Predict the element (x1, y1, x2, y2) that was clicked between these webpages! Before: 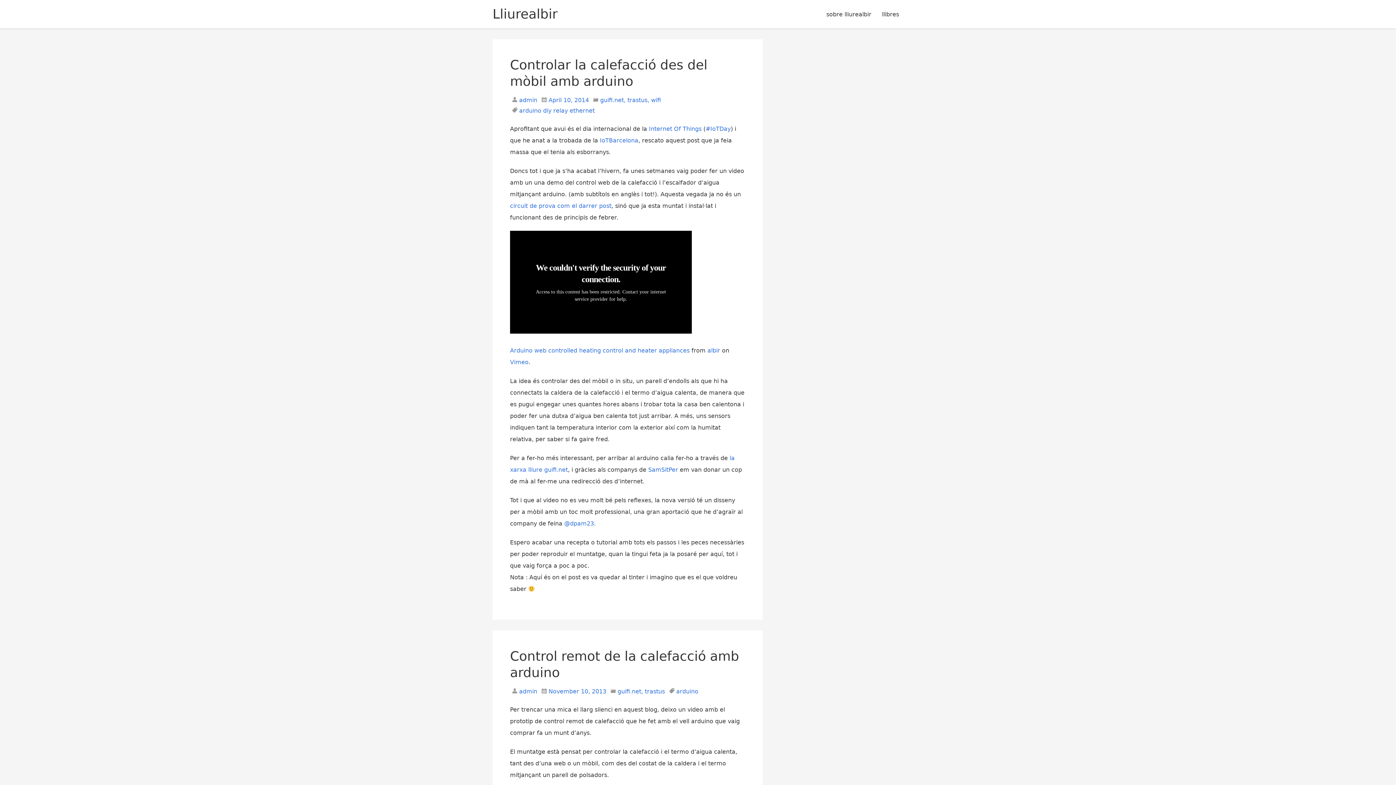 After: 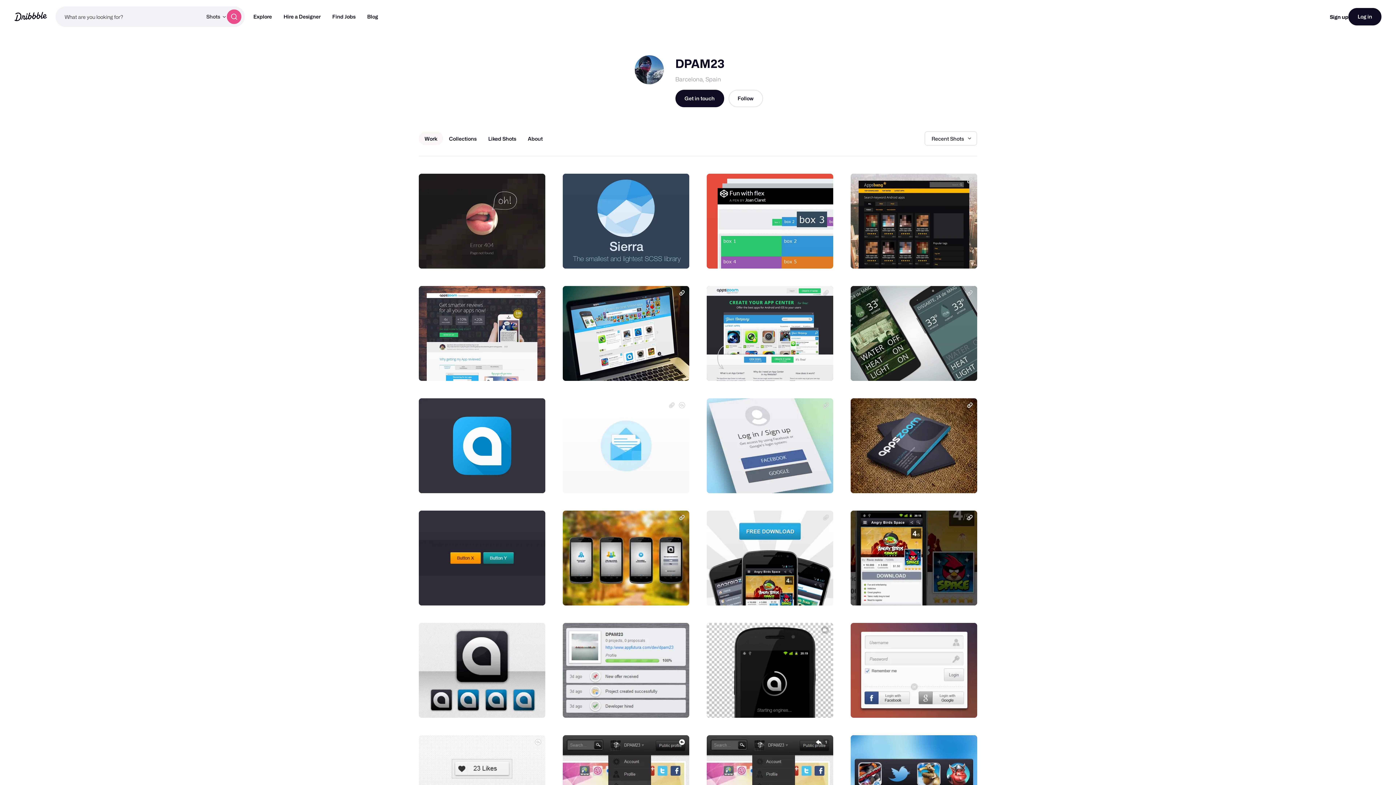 Action: label: @dpam23 bbox: (564, 520, 594, 527)